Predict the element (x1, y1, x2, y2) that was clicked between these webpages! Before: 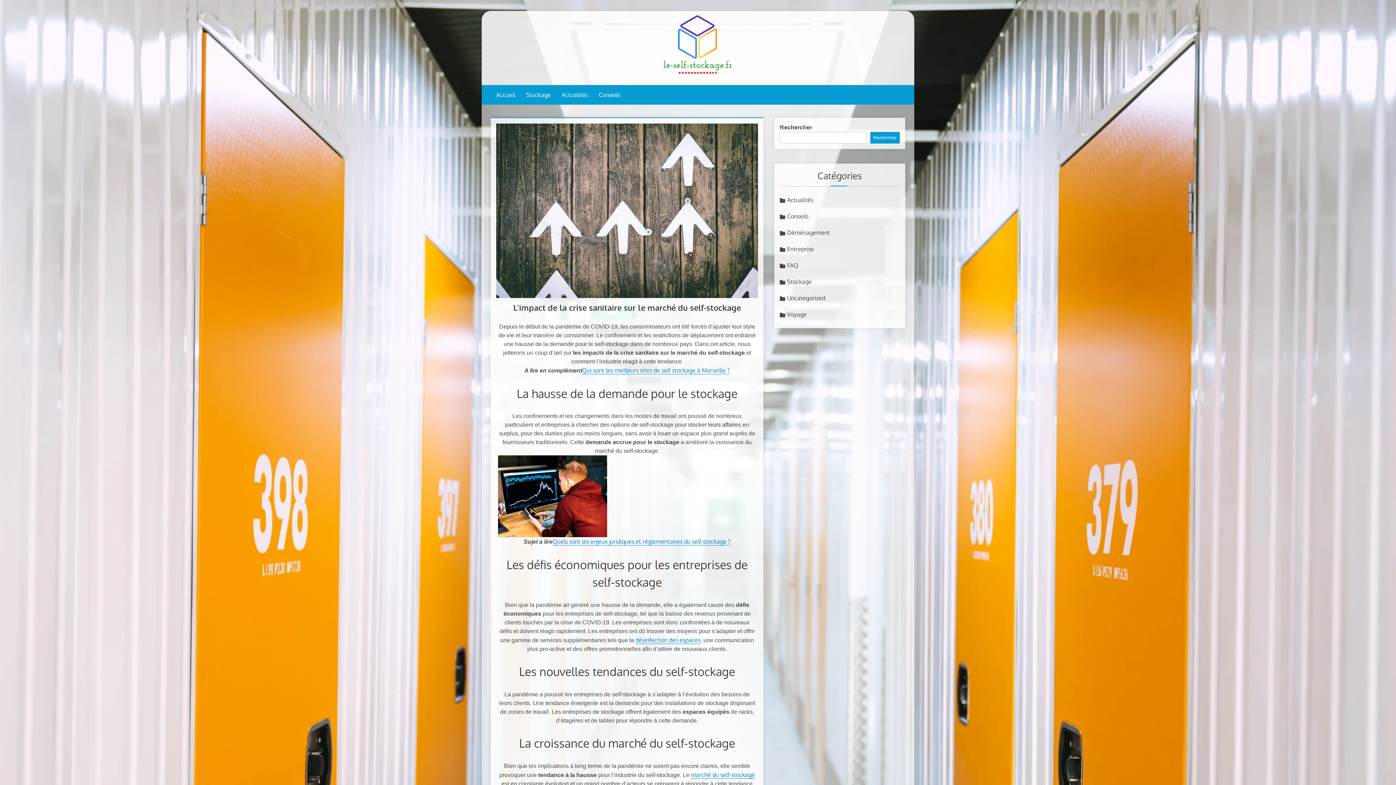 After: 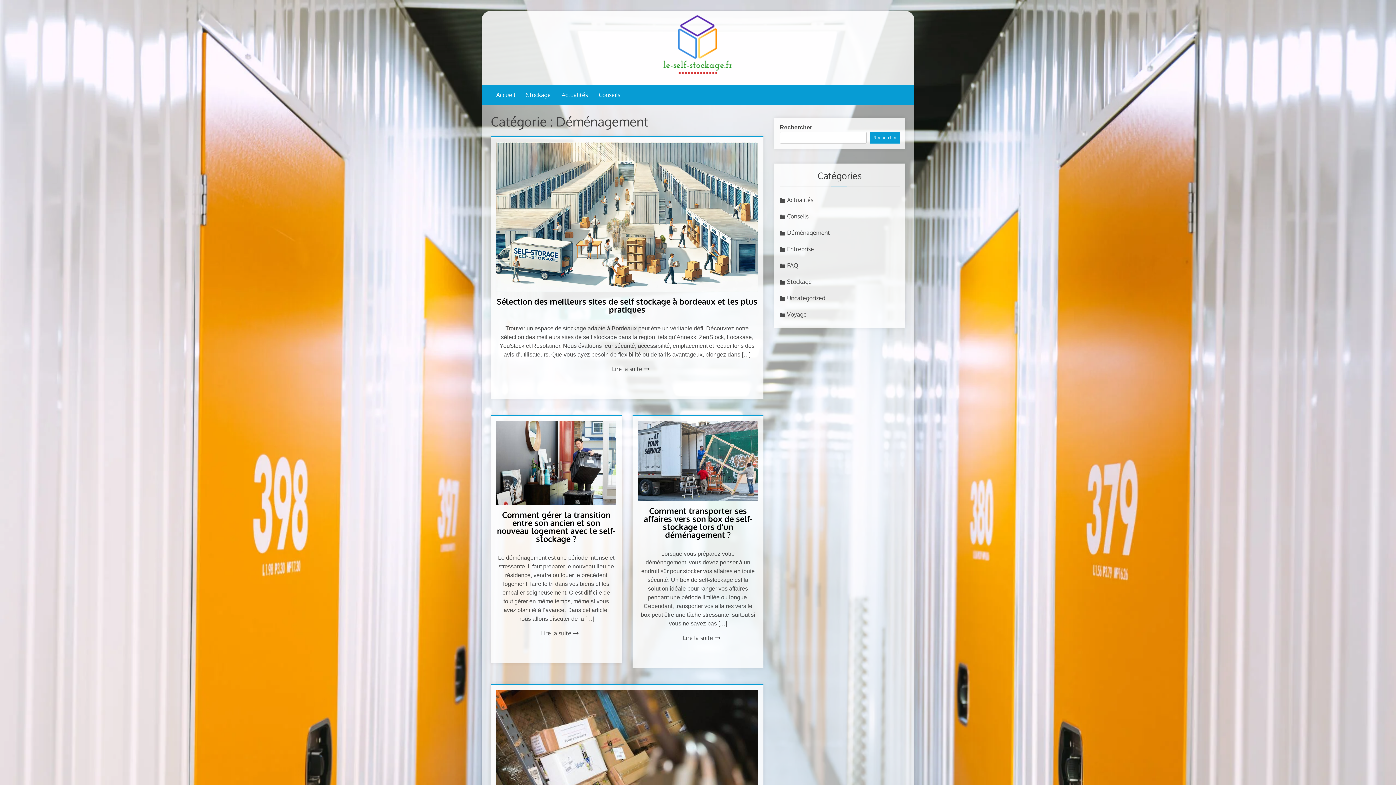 Action: label: Déménagement bbox: (780, 229, 830, 236)